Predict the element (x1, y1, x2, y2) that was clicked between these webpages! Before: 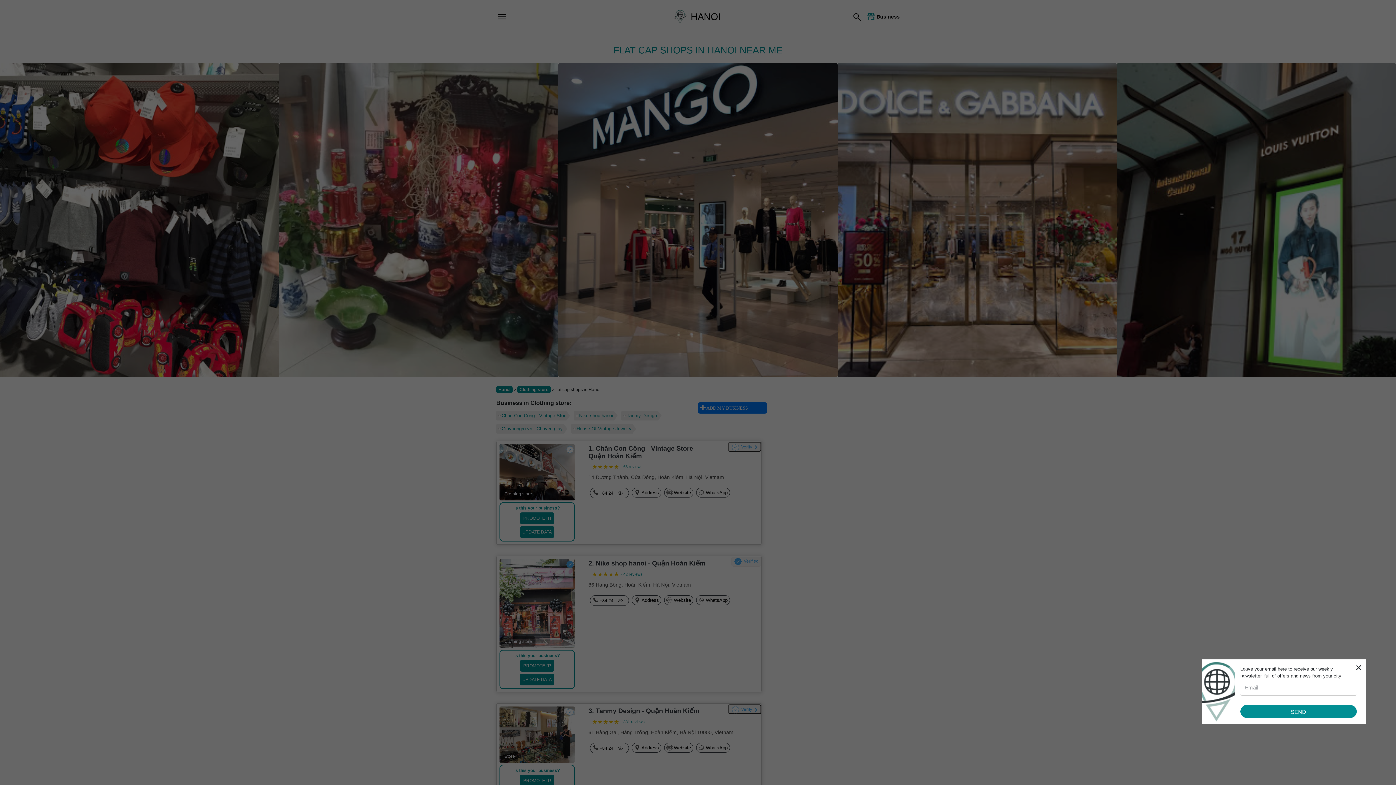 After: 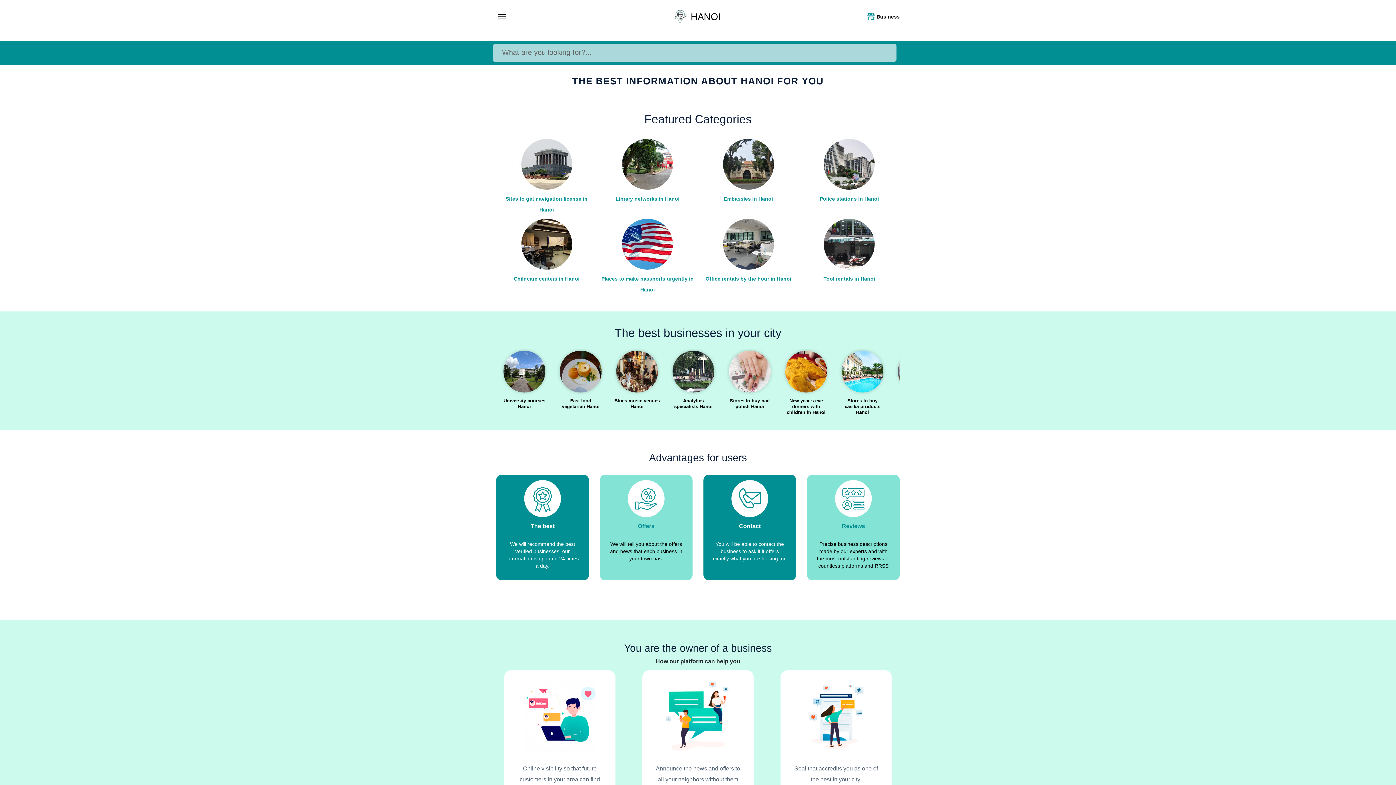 Action: bbox: (496, 386, 512, 393) label: Hanoi